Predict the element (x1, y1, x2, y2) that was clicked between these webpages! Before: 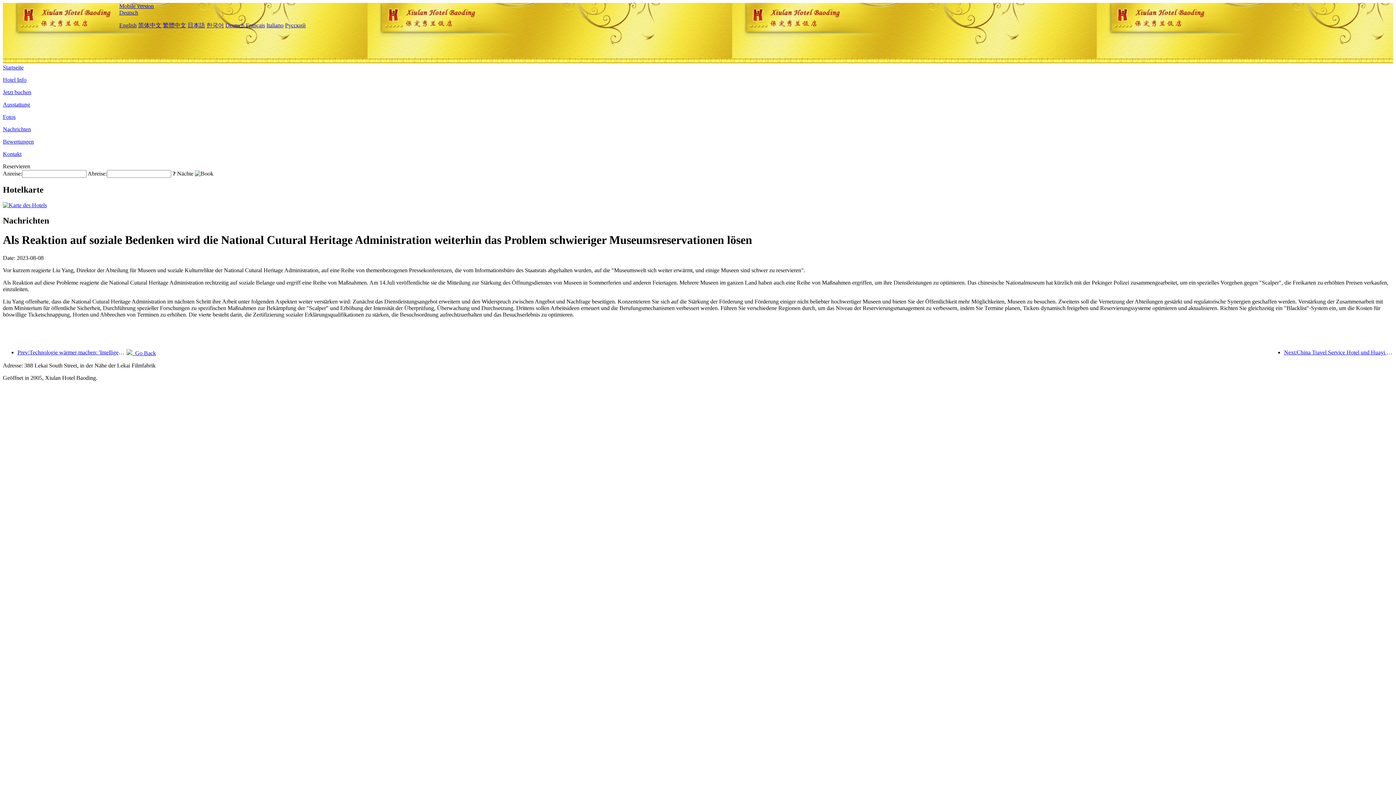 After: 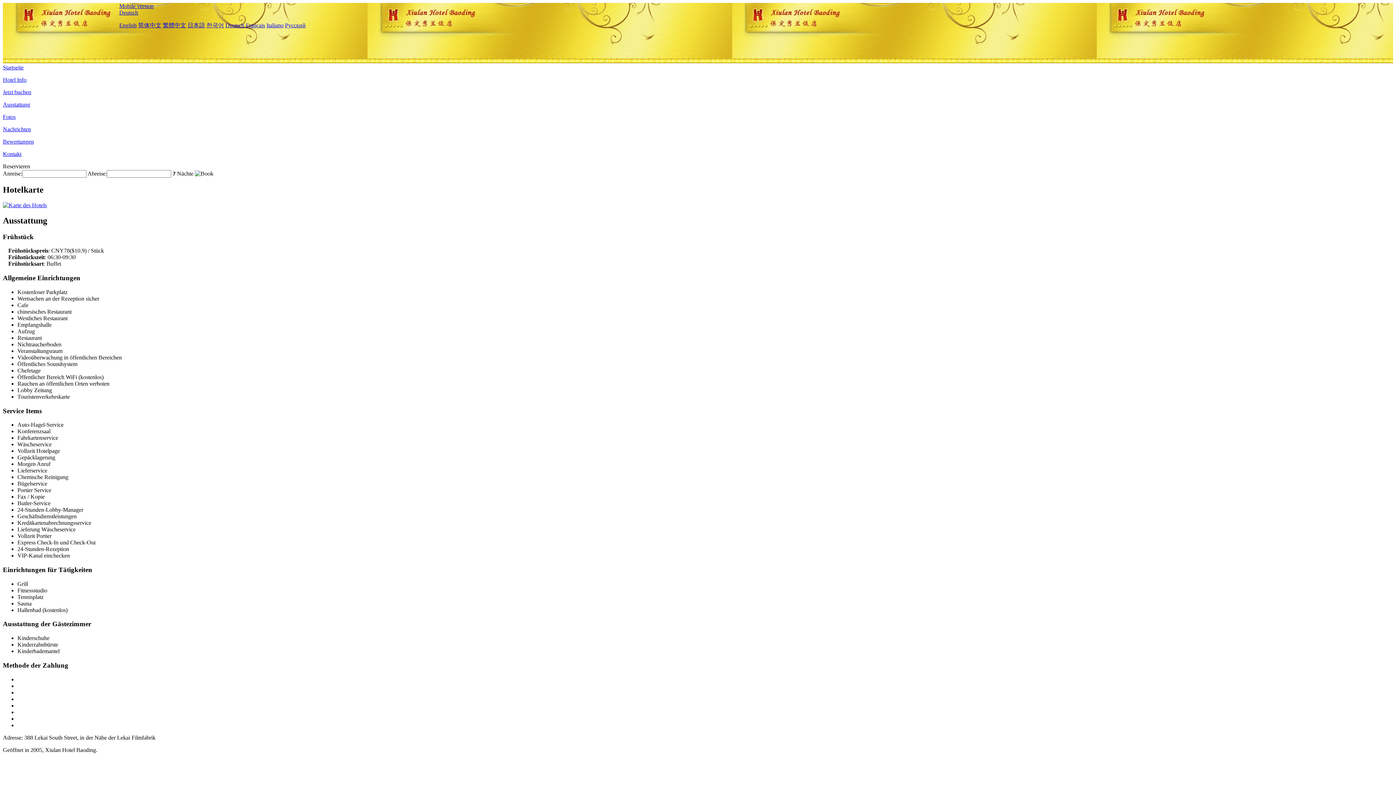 Action: bbox: (2, 101, 30, 107) label: Ausstattung